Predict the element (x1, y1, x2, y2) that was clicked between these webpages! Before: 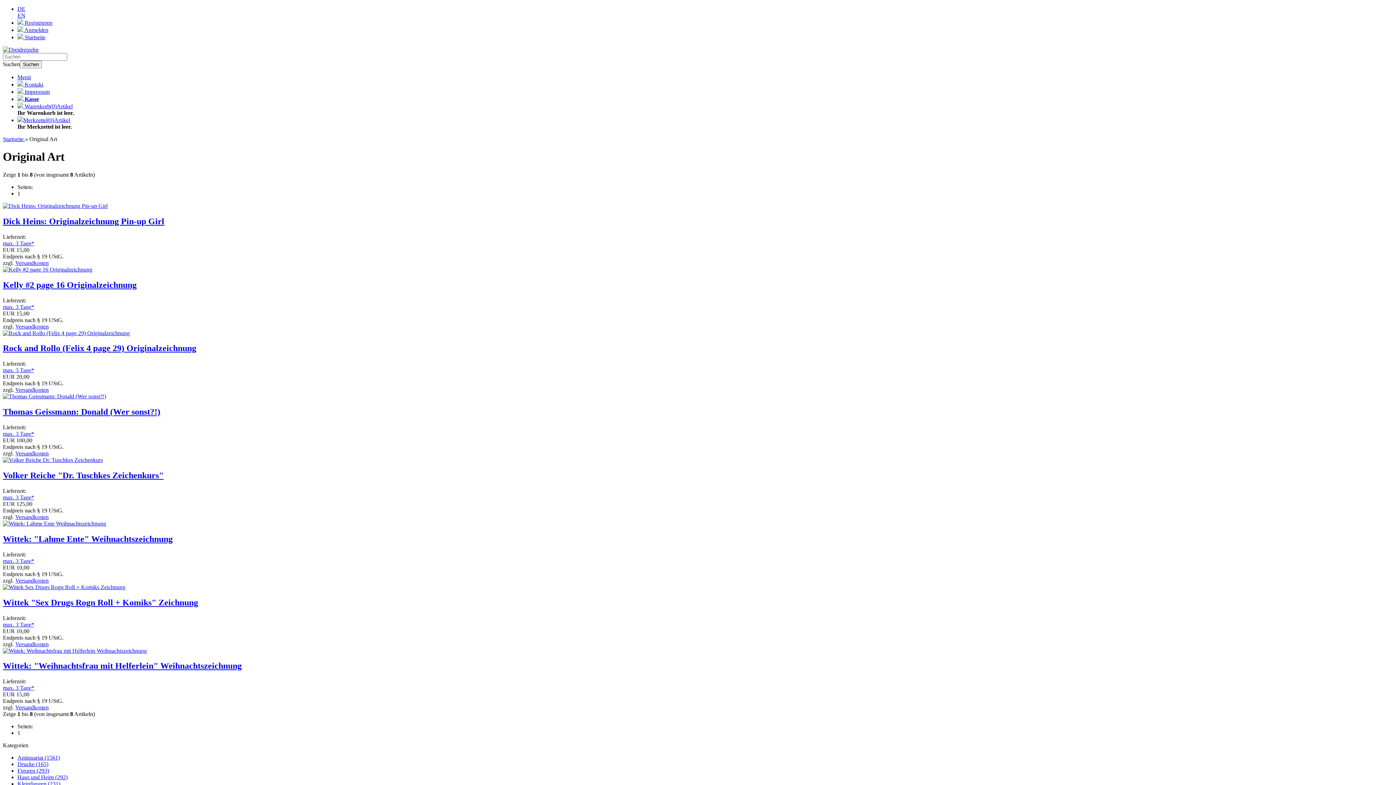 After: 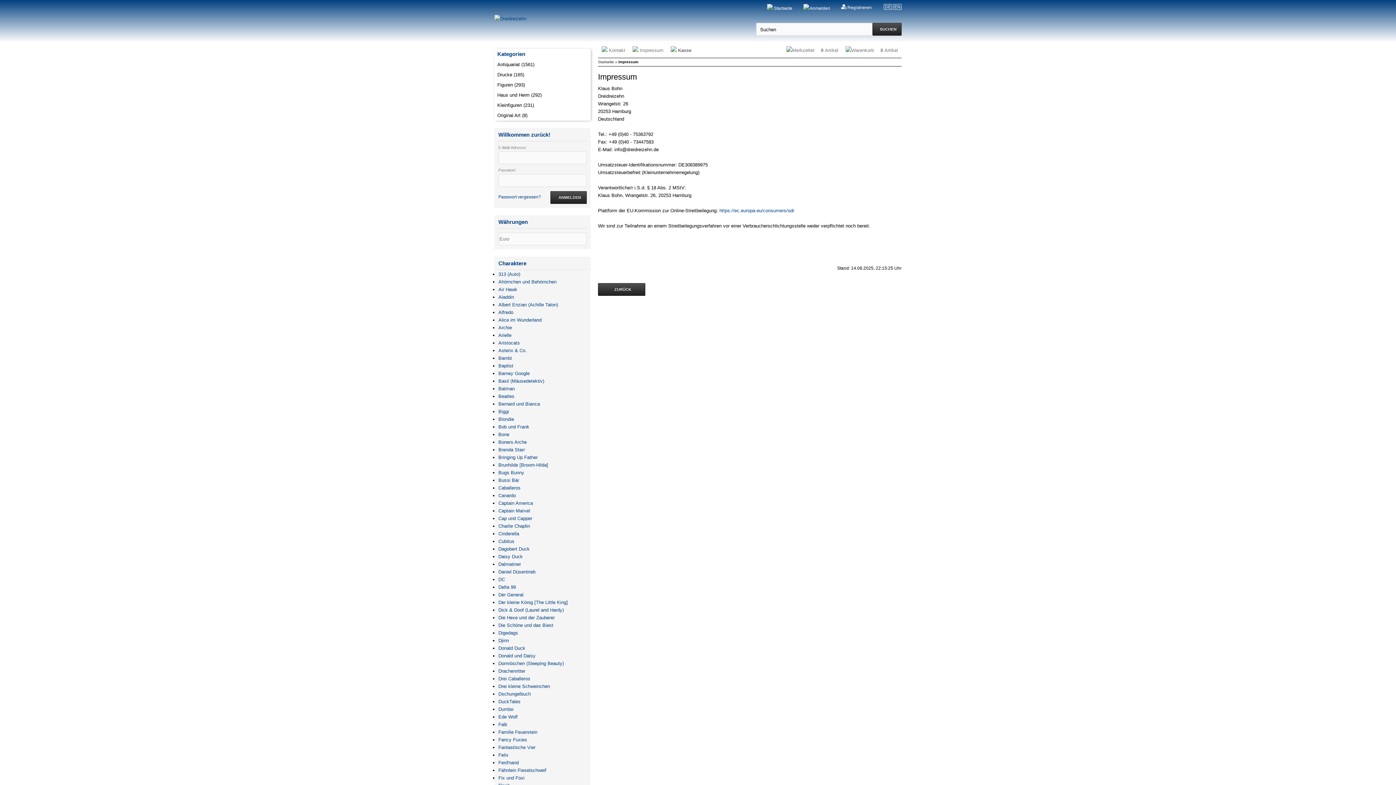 Action: bbox: (17, 88, 49, 94) label:  Impressum